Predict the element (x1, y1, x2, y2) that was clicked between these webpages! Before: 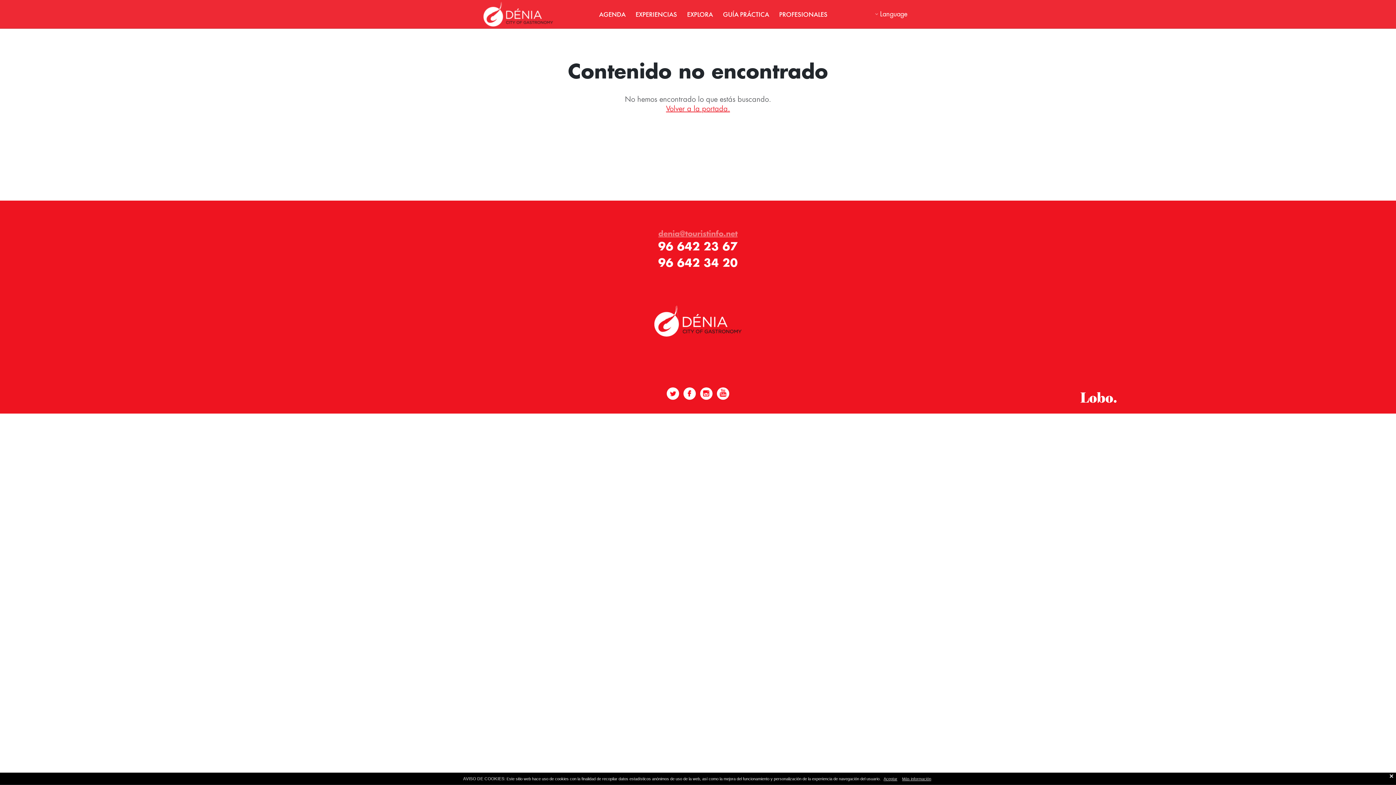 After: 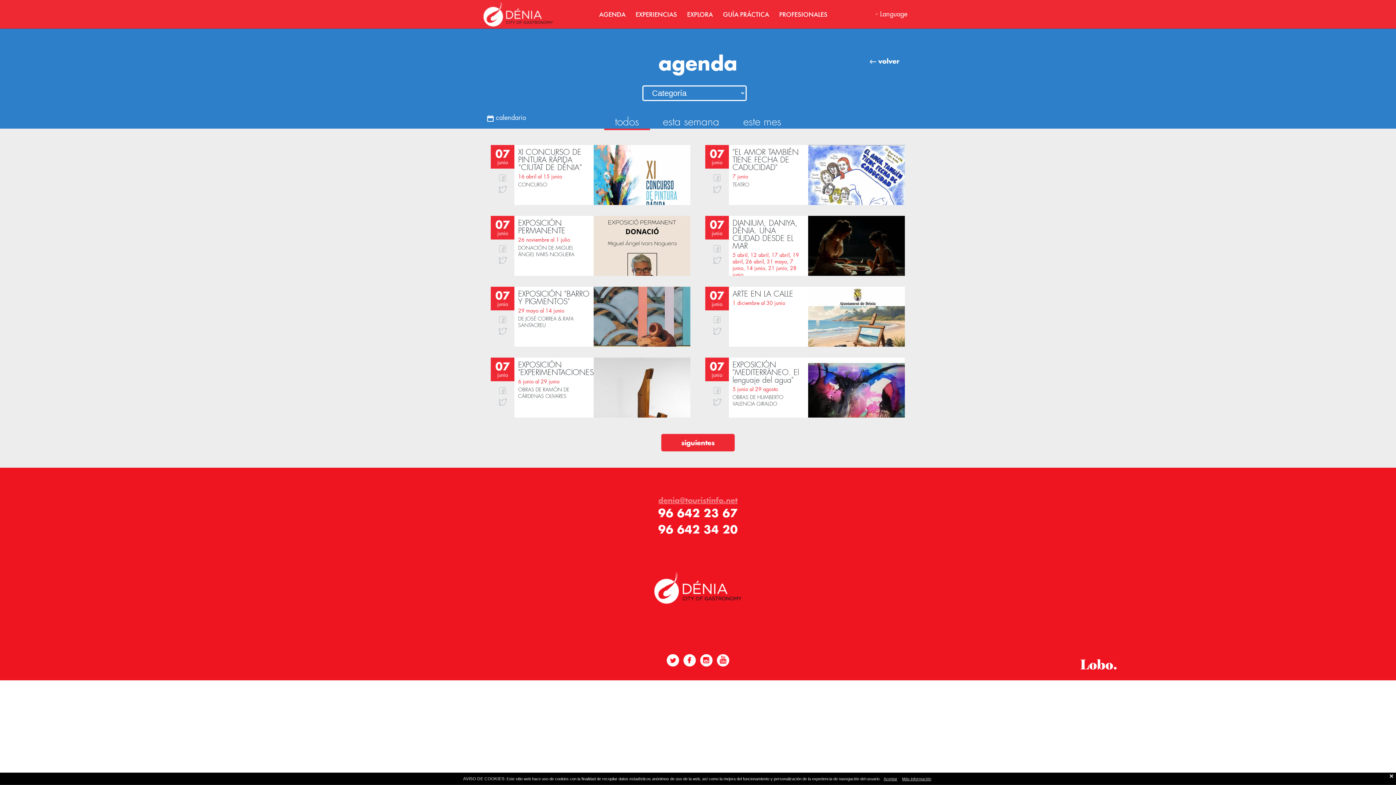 Action: bbox: (599, 9, 625, 18) label: AGENDA